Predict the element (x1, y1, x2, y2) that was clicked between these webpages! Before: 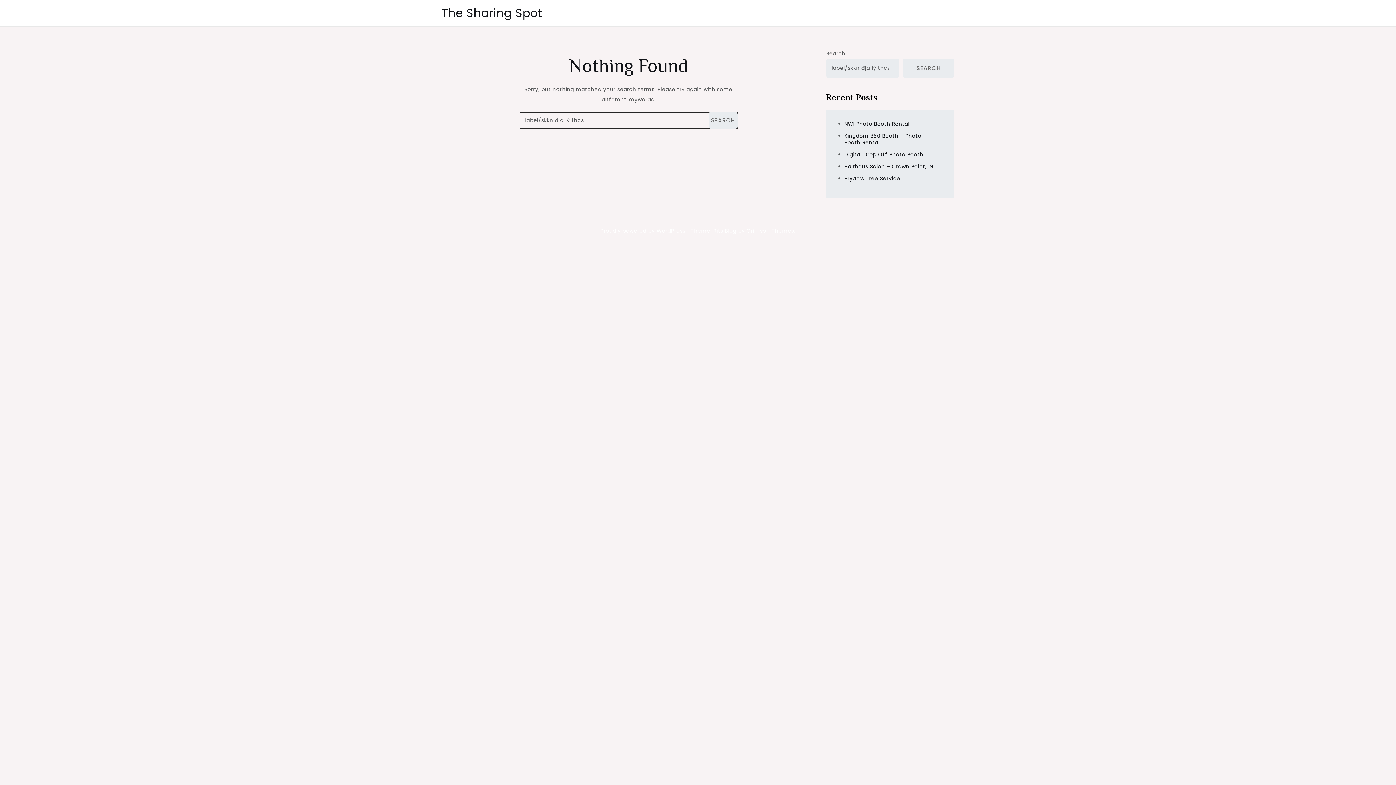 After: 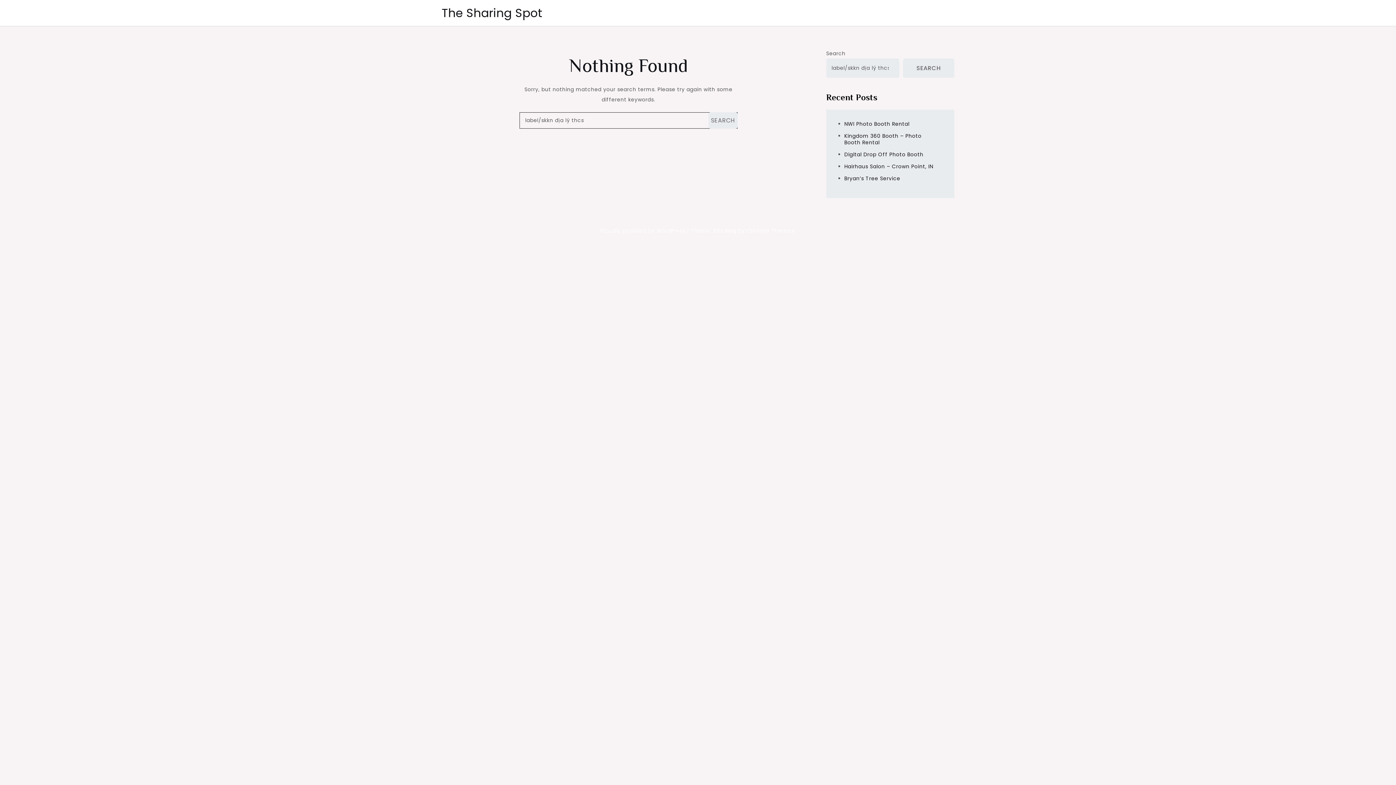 Action: label: Search bbox: (903, 58, 954, 77)